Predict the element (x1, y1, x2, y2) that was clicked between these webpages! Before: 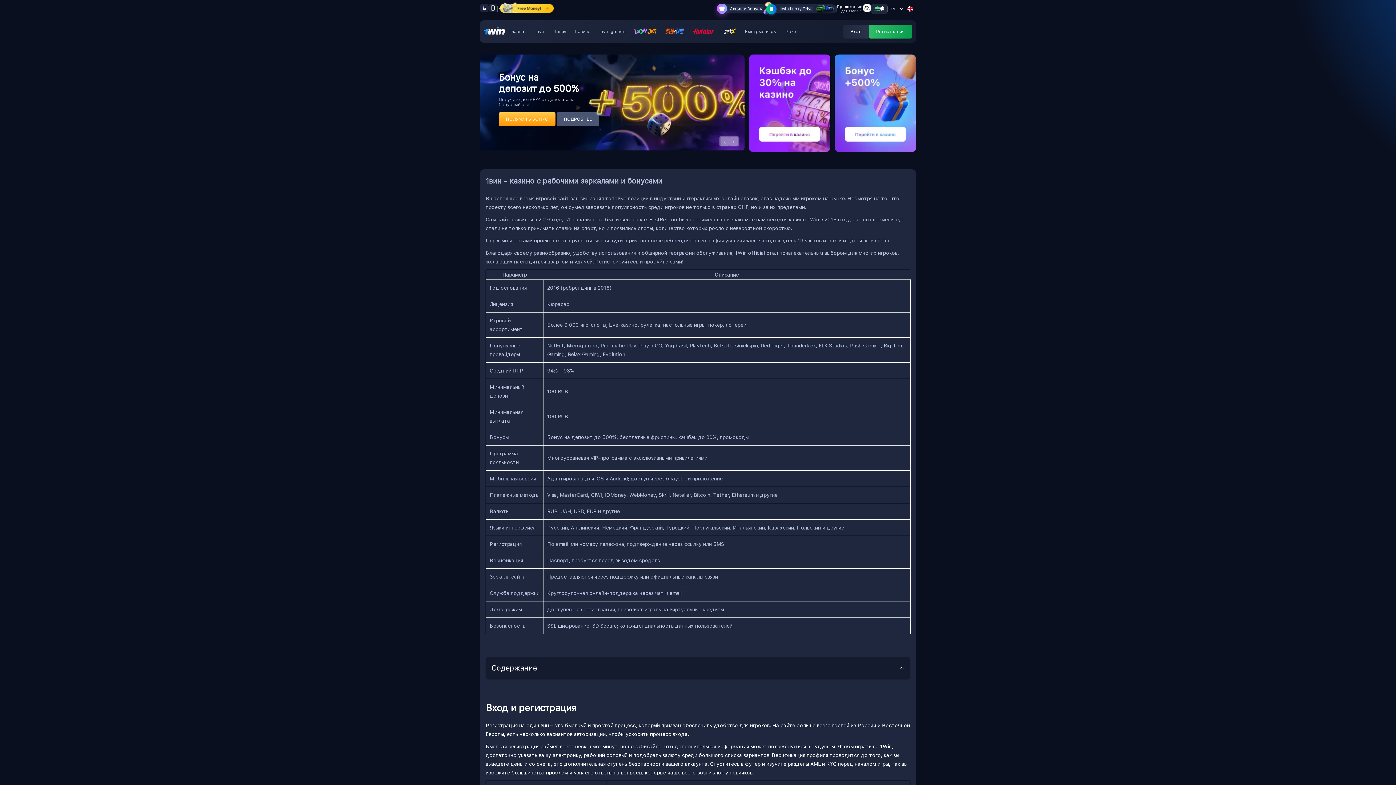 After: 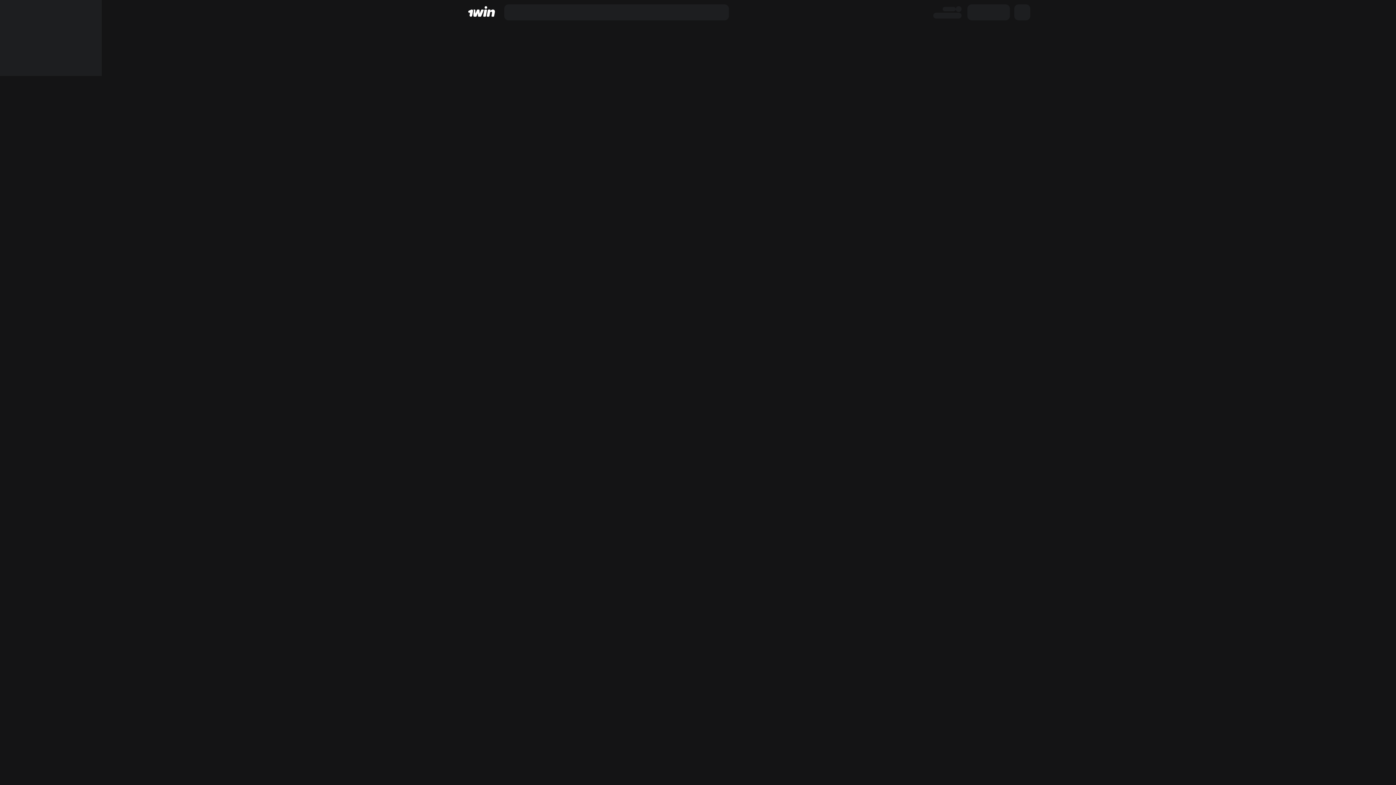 Action: bbox: (880, 5, 884, 12)